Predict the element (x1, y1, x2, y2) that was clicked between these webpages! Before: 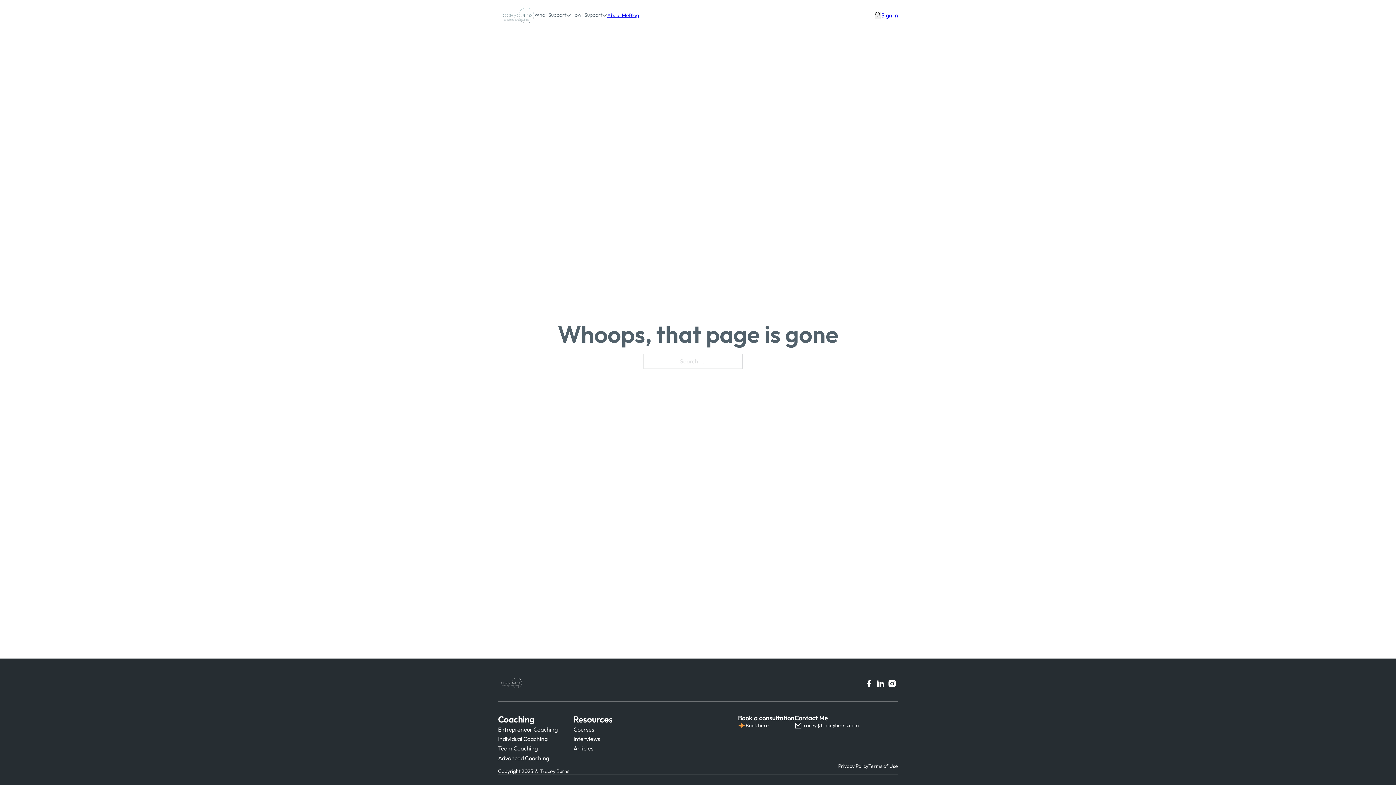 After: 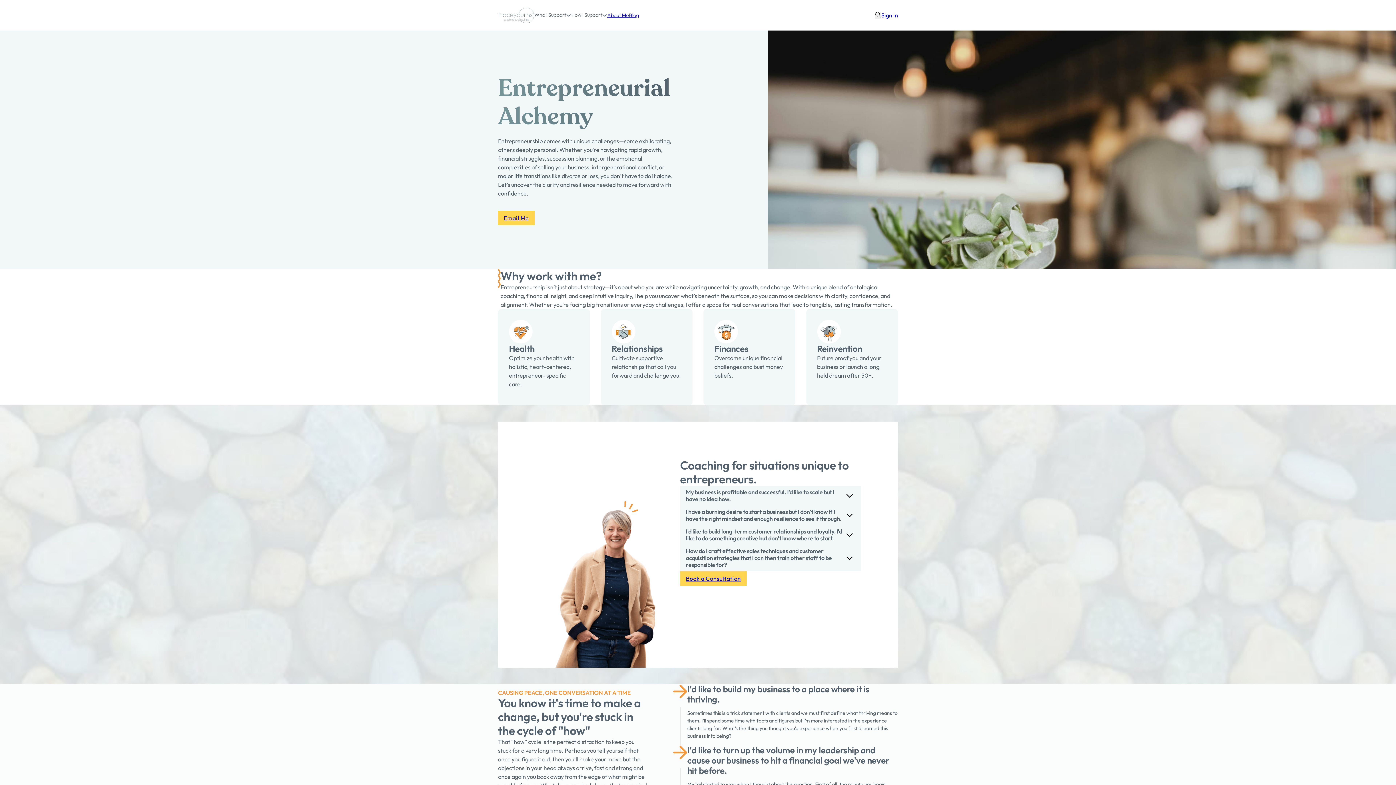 Action: bbox: (498, 725, 557, 734) label: Entrepreneur Coaching